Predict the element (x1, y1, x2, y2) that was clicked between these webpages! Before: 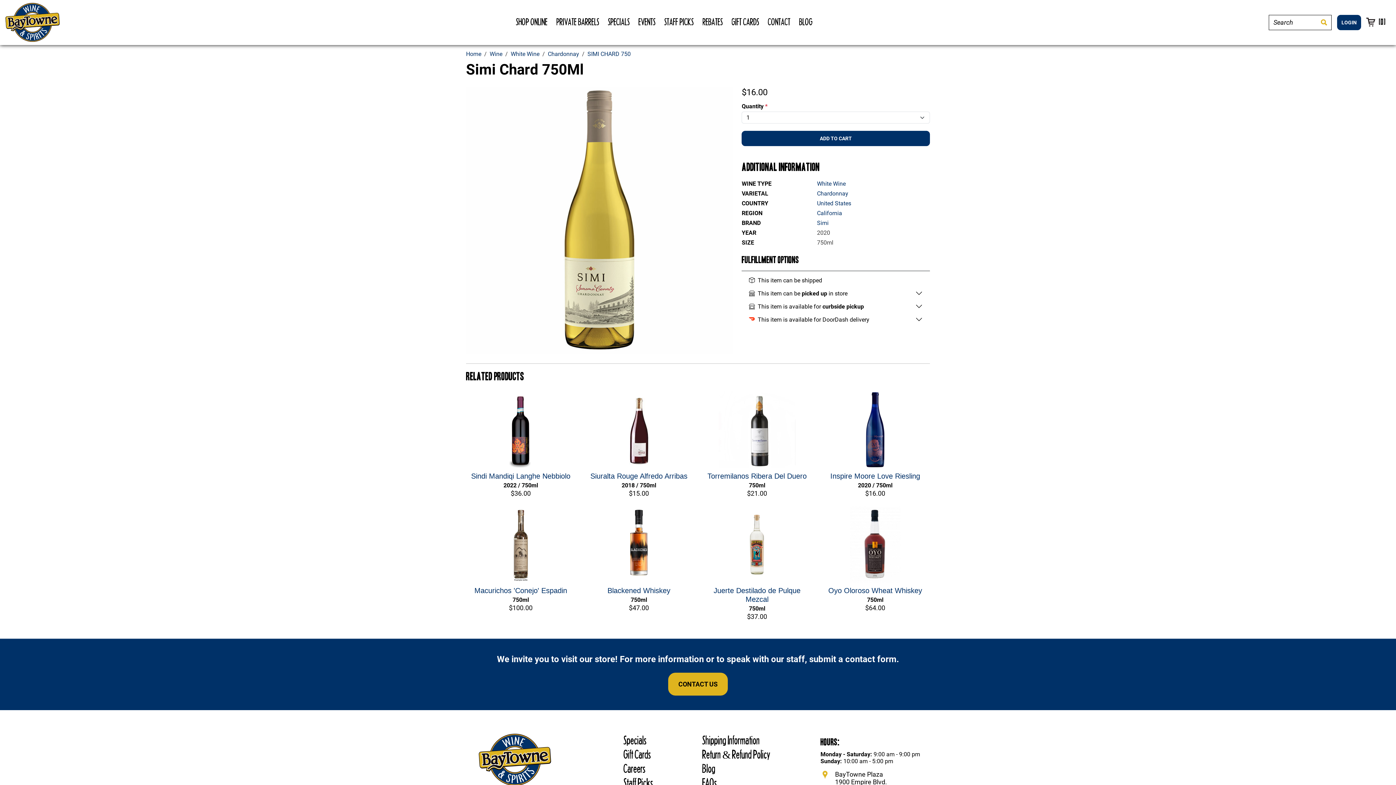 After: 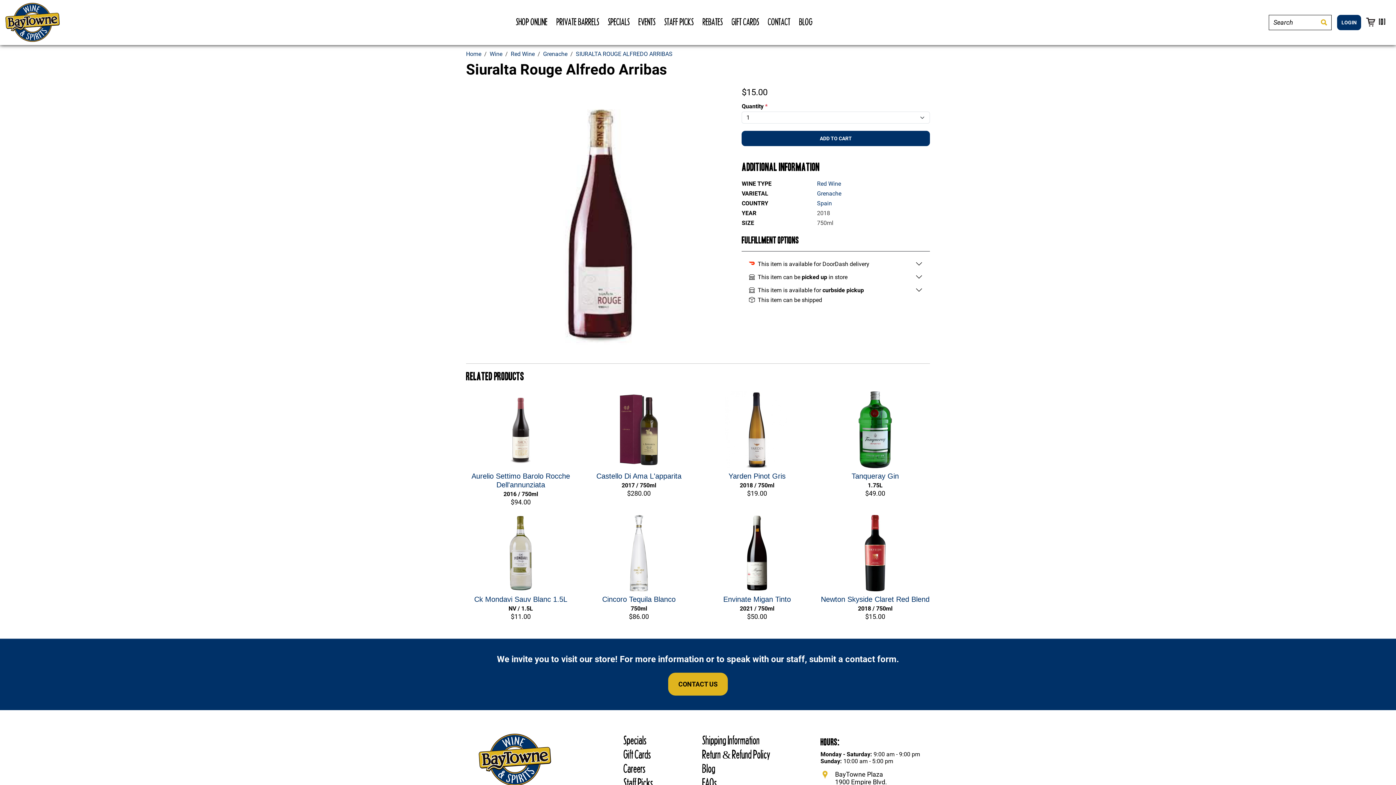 Action: bbox: (590, 472, 687, 480) label: Siuralta Rouge Alfredo Arribas